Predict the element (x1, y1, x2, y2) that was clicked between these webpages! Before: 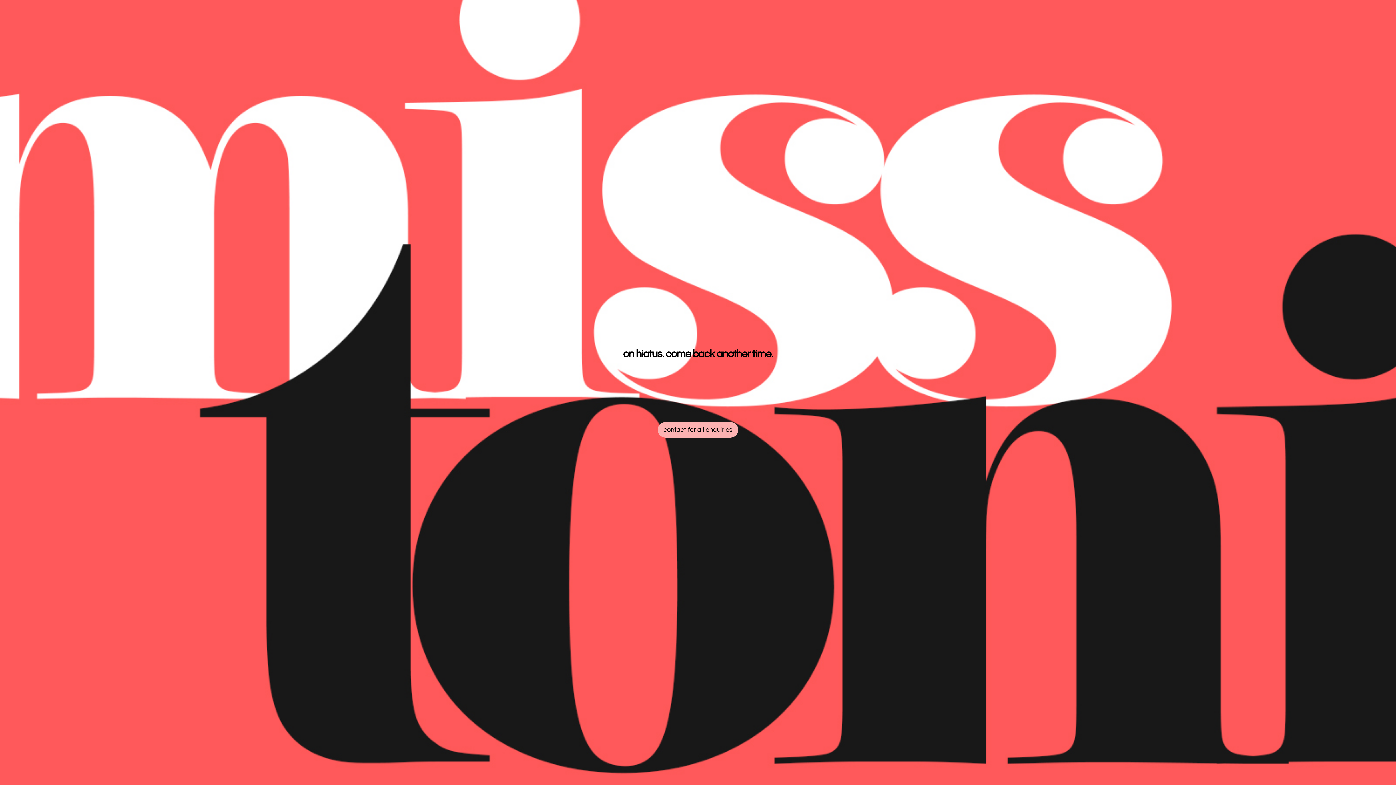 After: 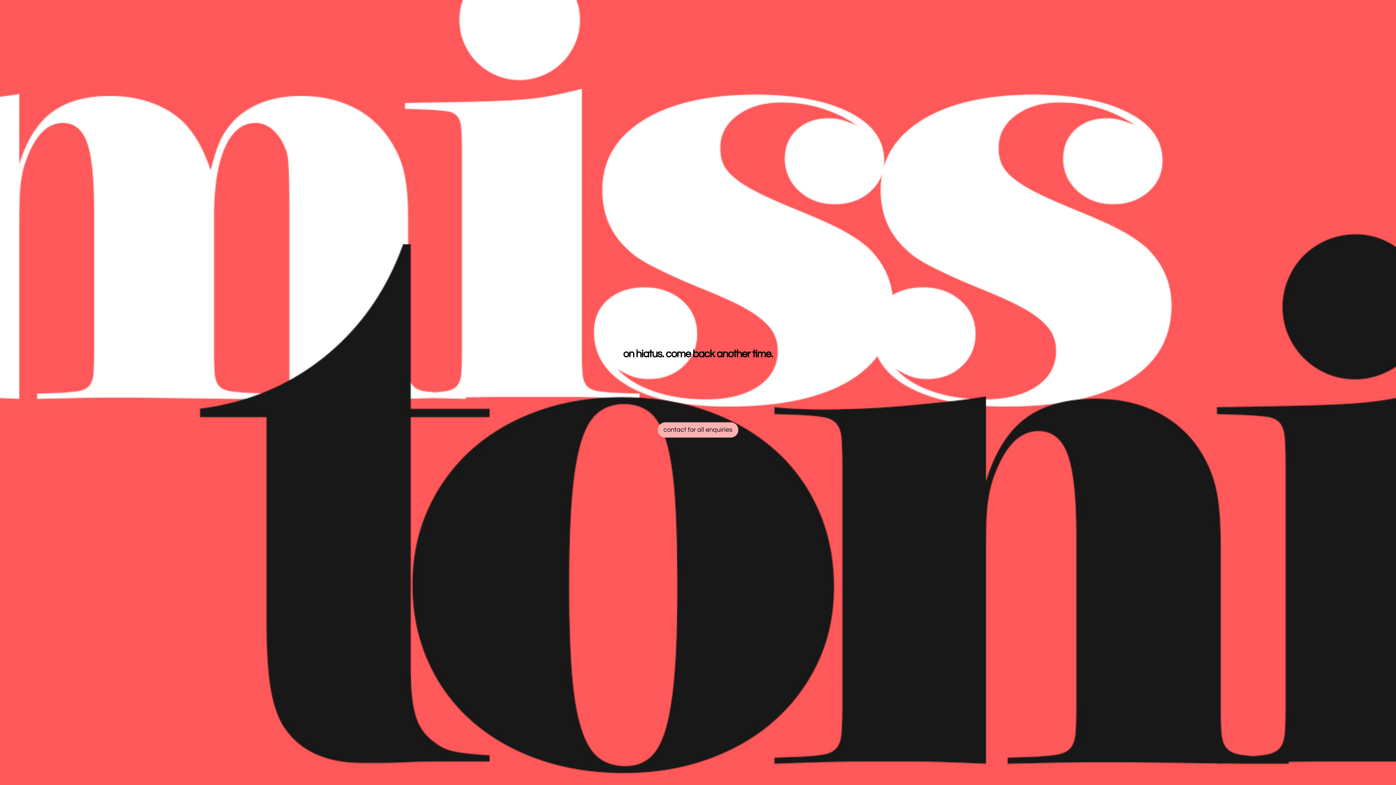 Action: label: contact for all enquiries bbox: (657, 422, 738, 437)